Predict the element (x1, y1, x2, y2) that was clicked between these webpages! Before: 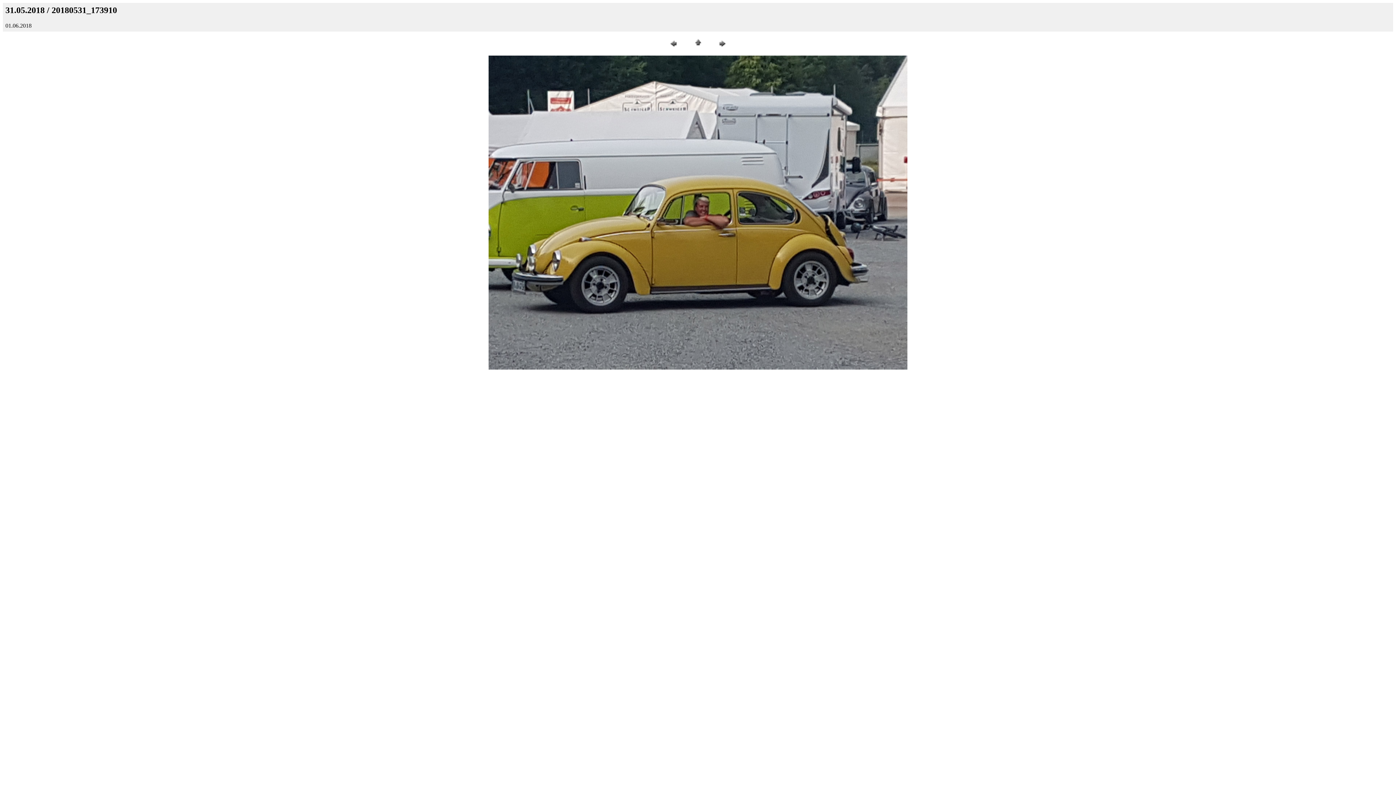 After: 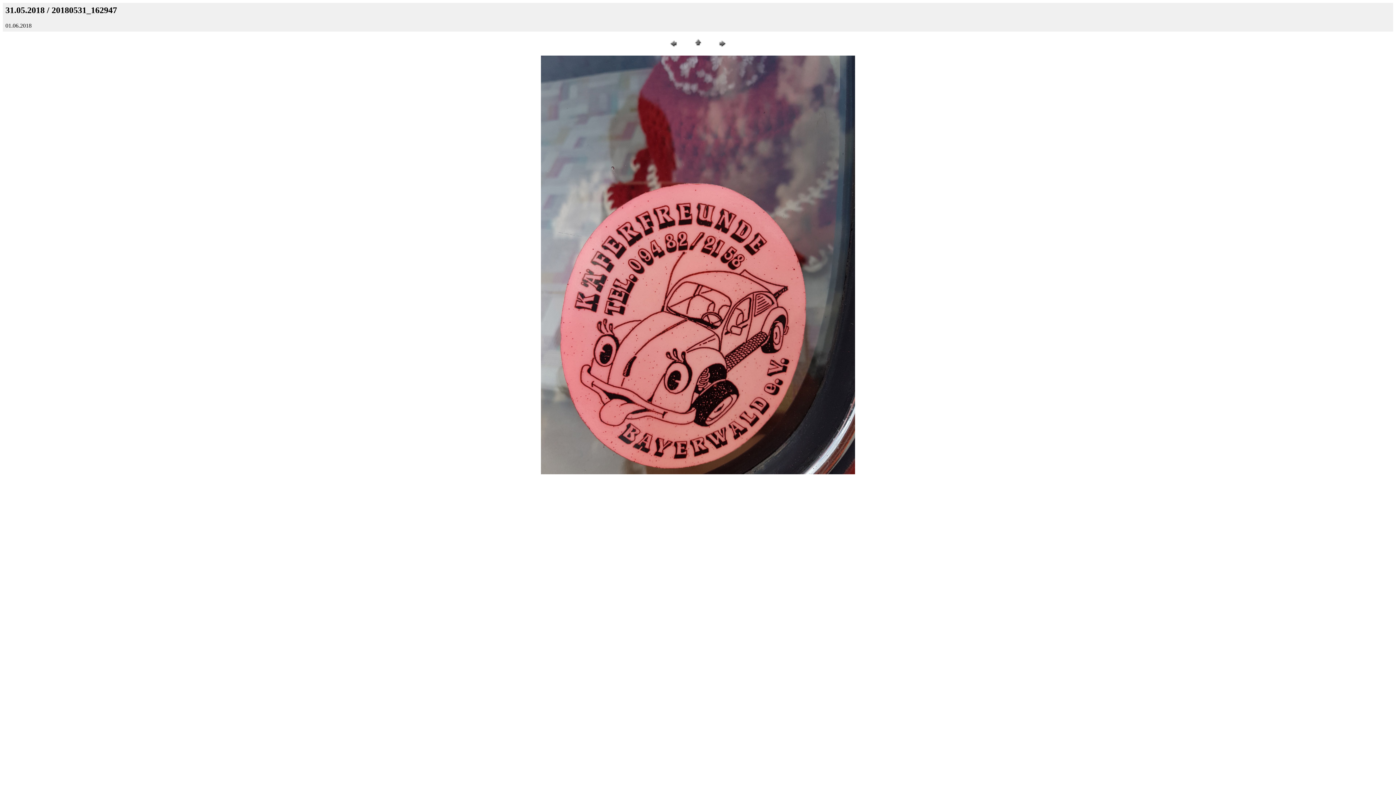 Action: bbox: (668, 44, 679, 50)